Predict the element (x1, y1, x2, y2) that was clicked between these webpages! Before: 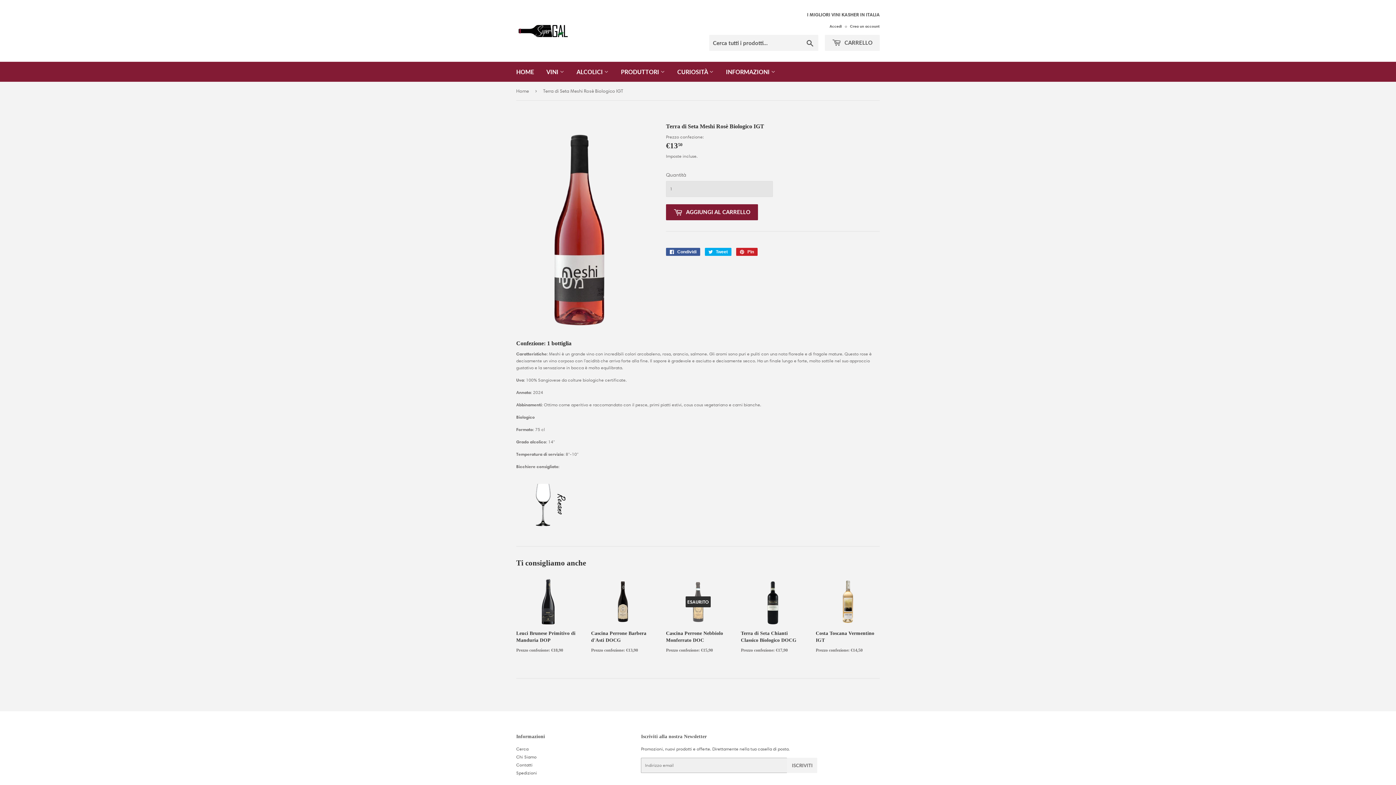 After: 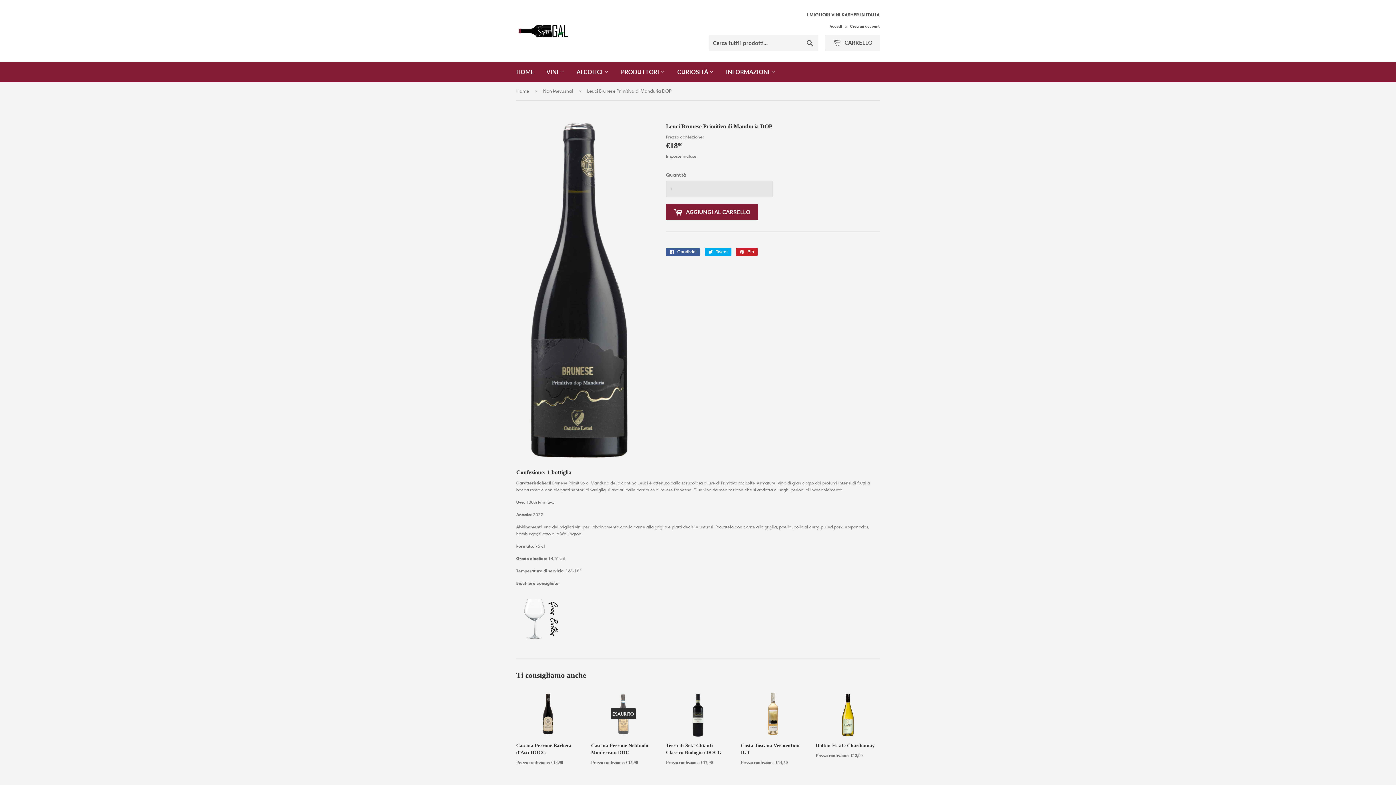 Action: bbox: (516, 579, 580, 656) label: Leuci Brunese Primitivo di Manduria DOP

Prezzo confezione: €18,90
€1890